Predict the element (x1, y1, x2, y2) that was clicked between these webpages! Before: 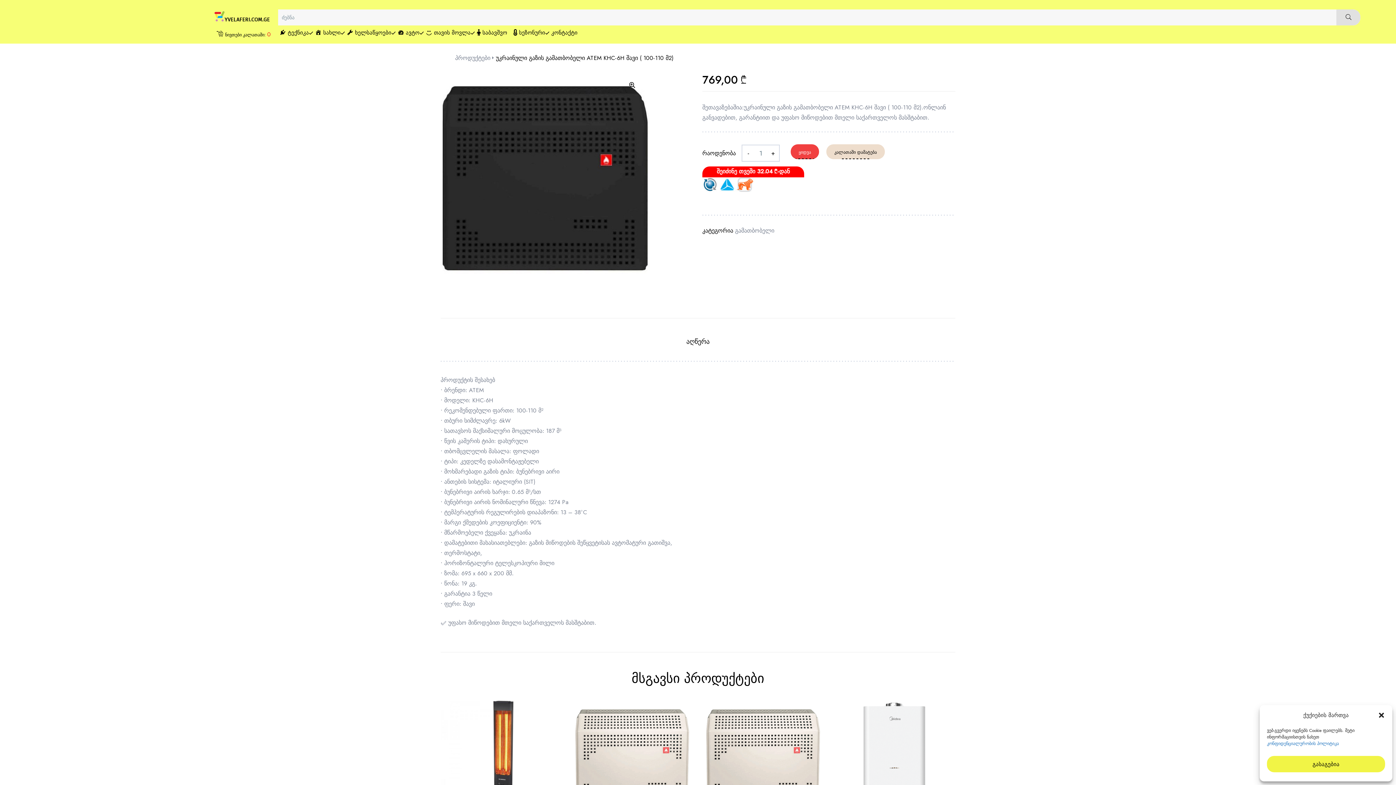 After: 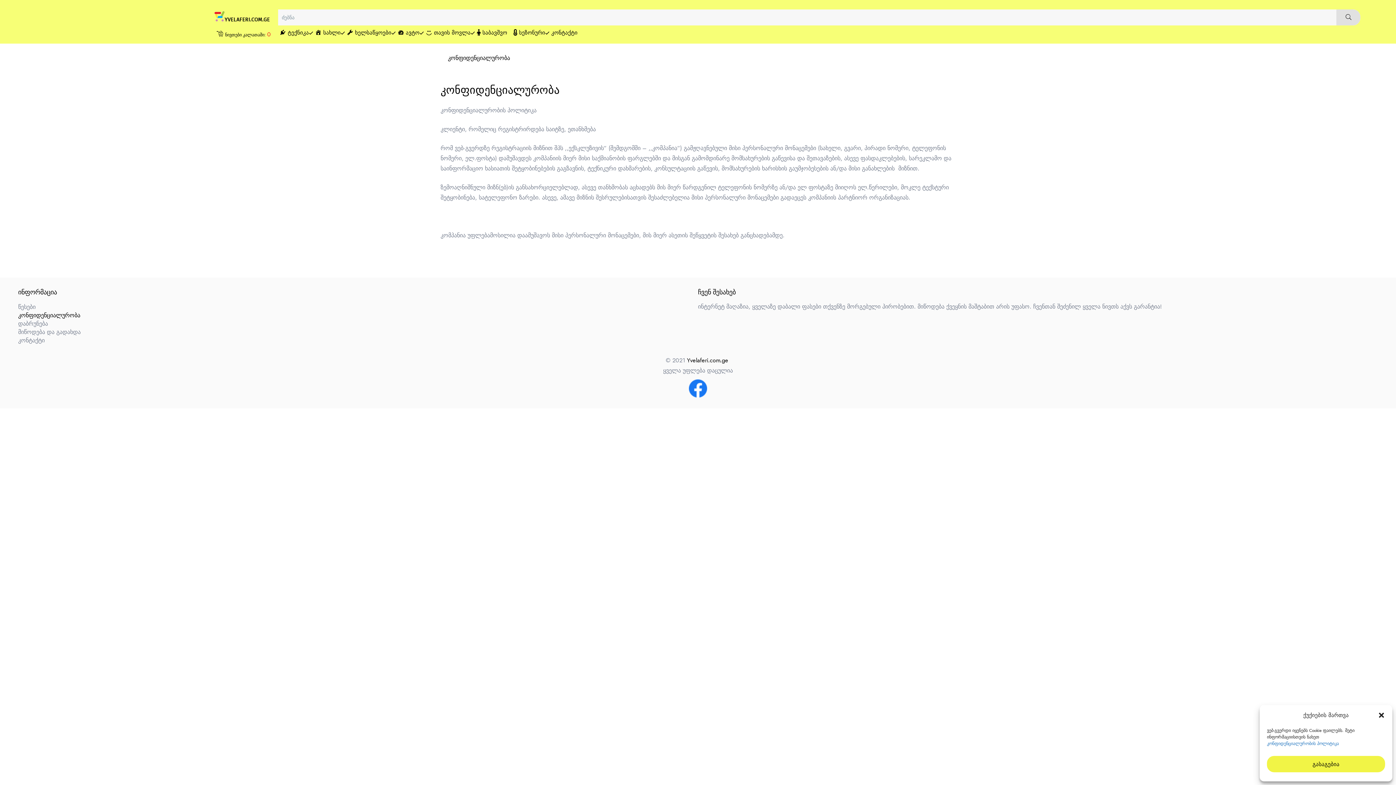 Action: bbox: (1267, 740, 1339, 747) label: კონფიდენციალურობის პოლიტიკა